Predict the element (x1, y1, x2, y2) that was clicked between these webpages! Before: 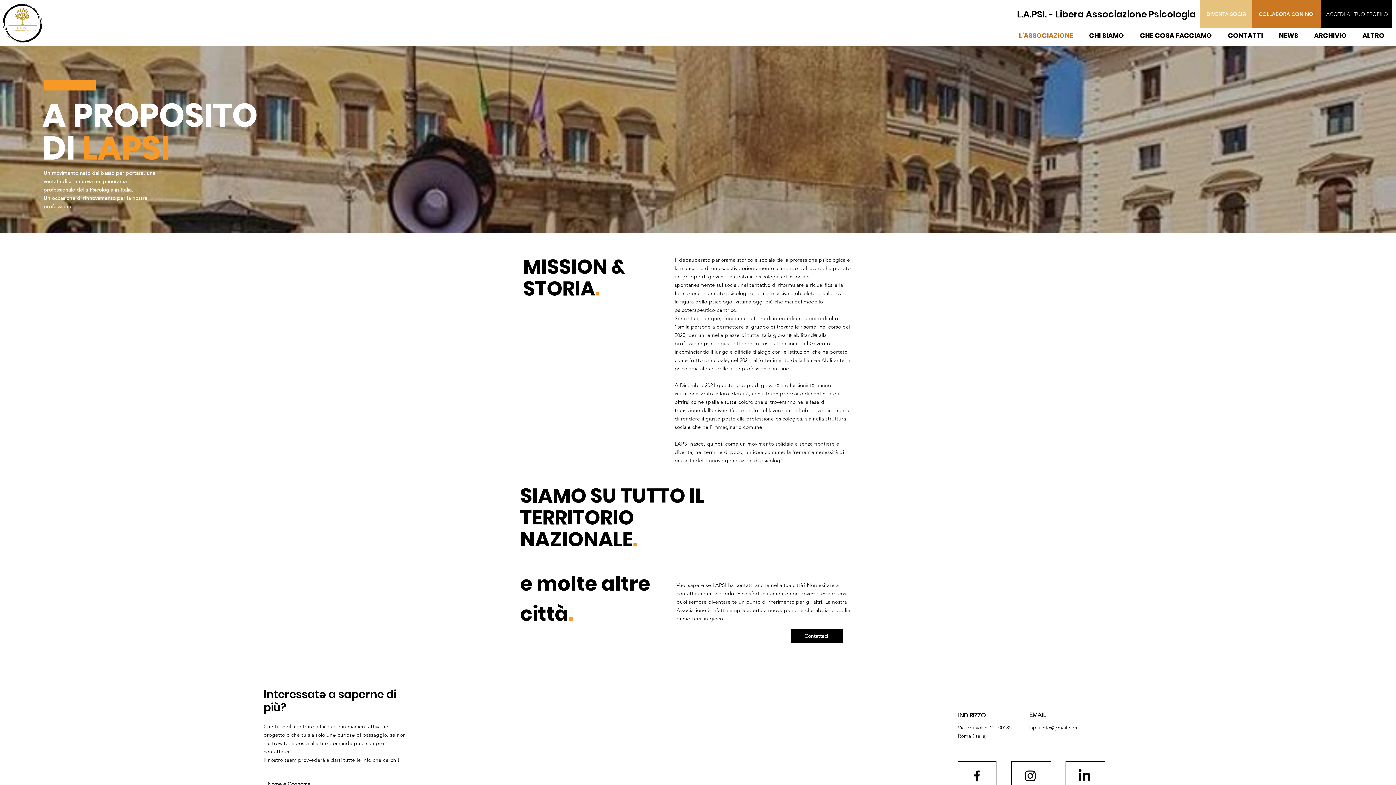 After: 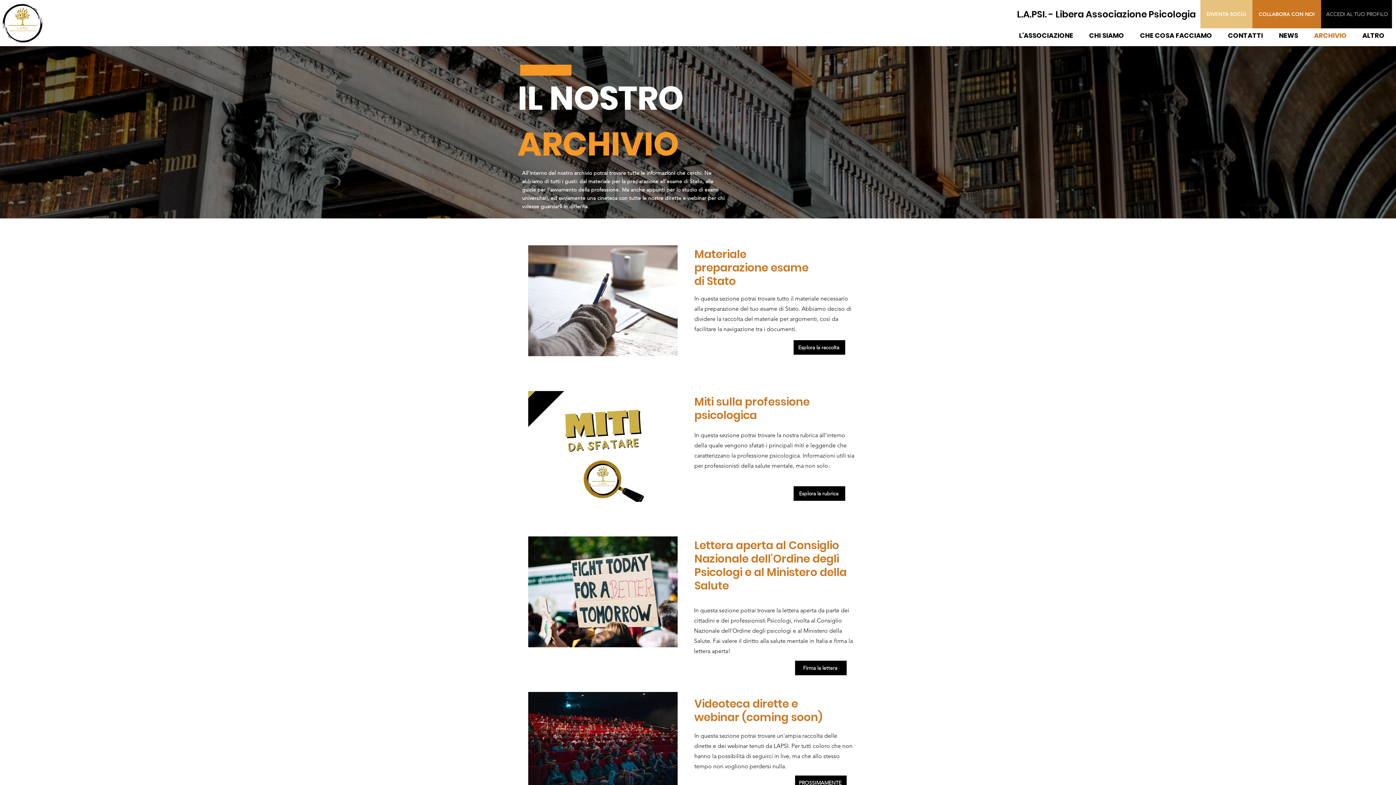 Action: bbox: (1306, 25, 1354, 46) label: ARCHIVIO